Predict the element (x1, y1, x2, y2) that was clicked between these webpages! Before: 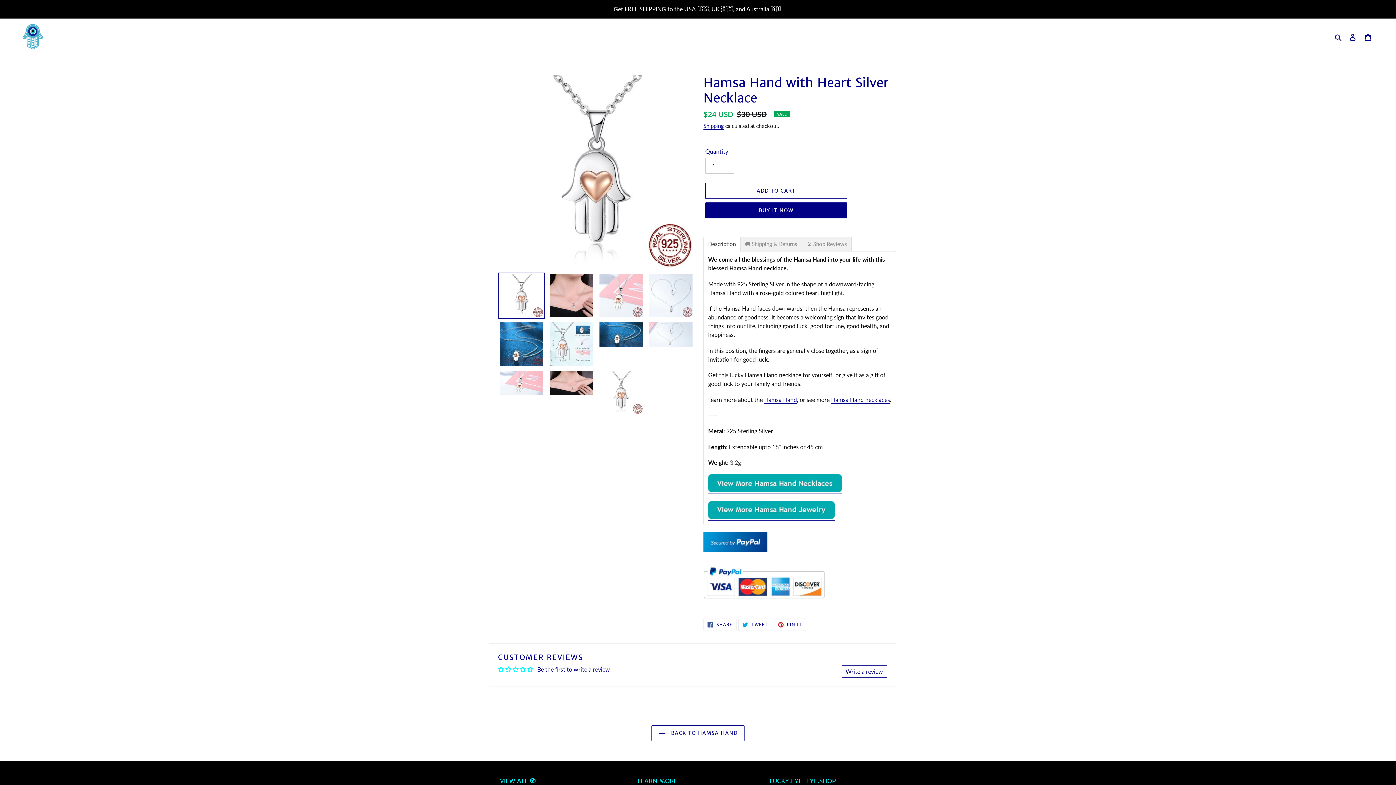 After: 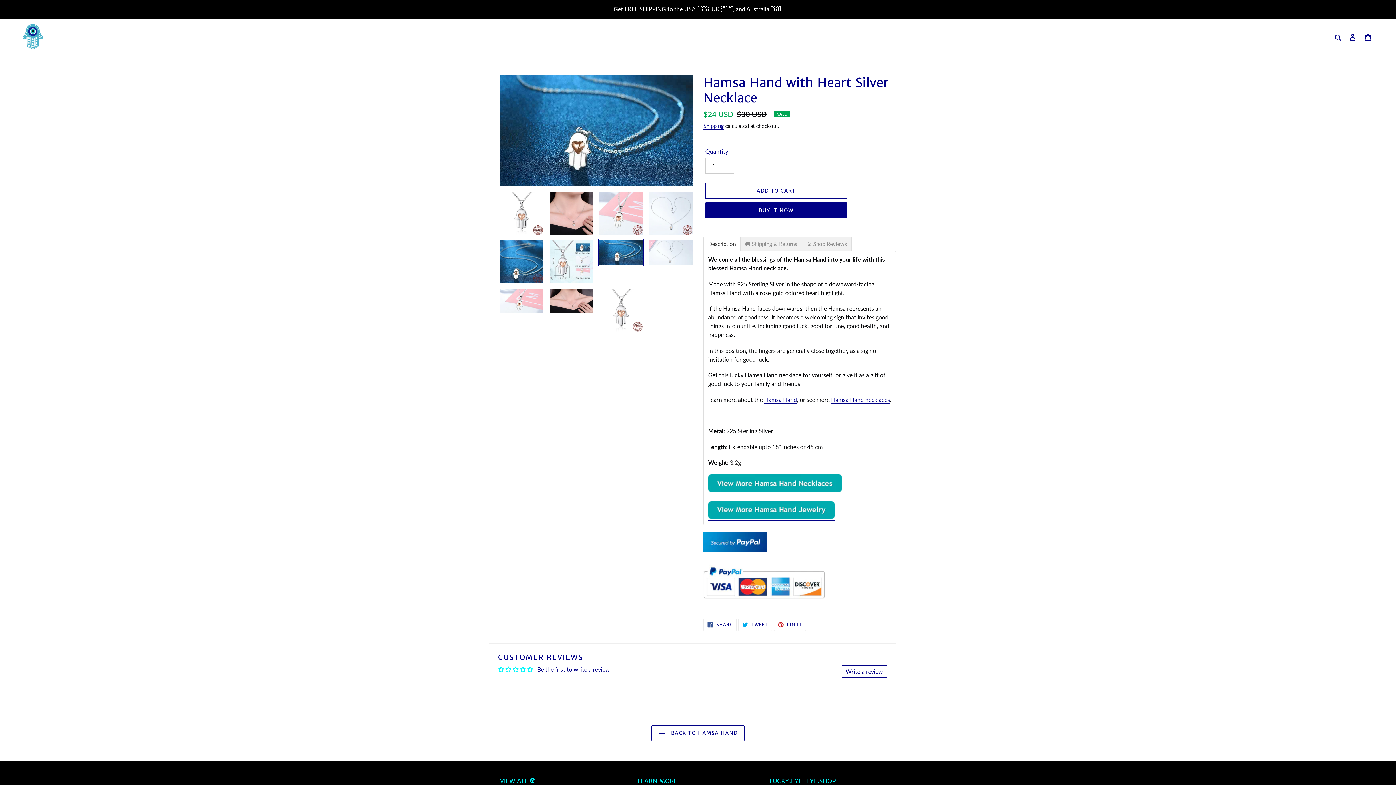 Action: bbox: (598, 321, 644, 348)